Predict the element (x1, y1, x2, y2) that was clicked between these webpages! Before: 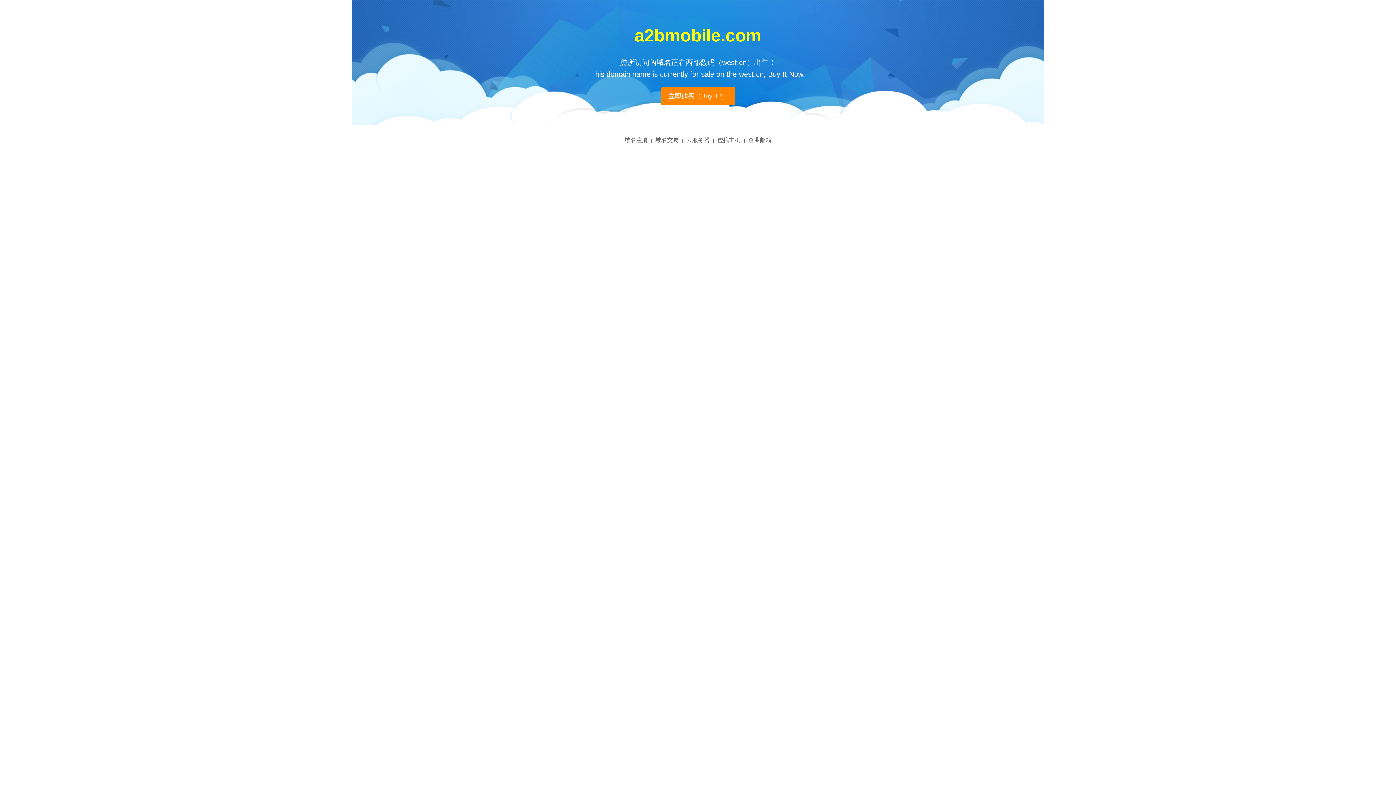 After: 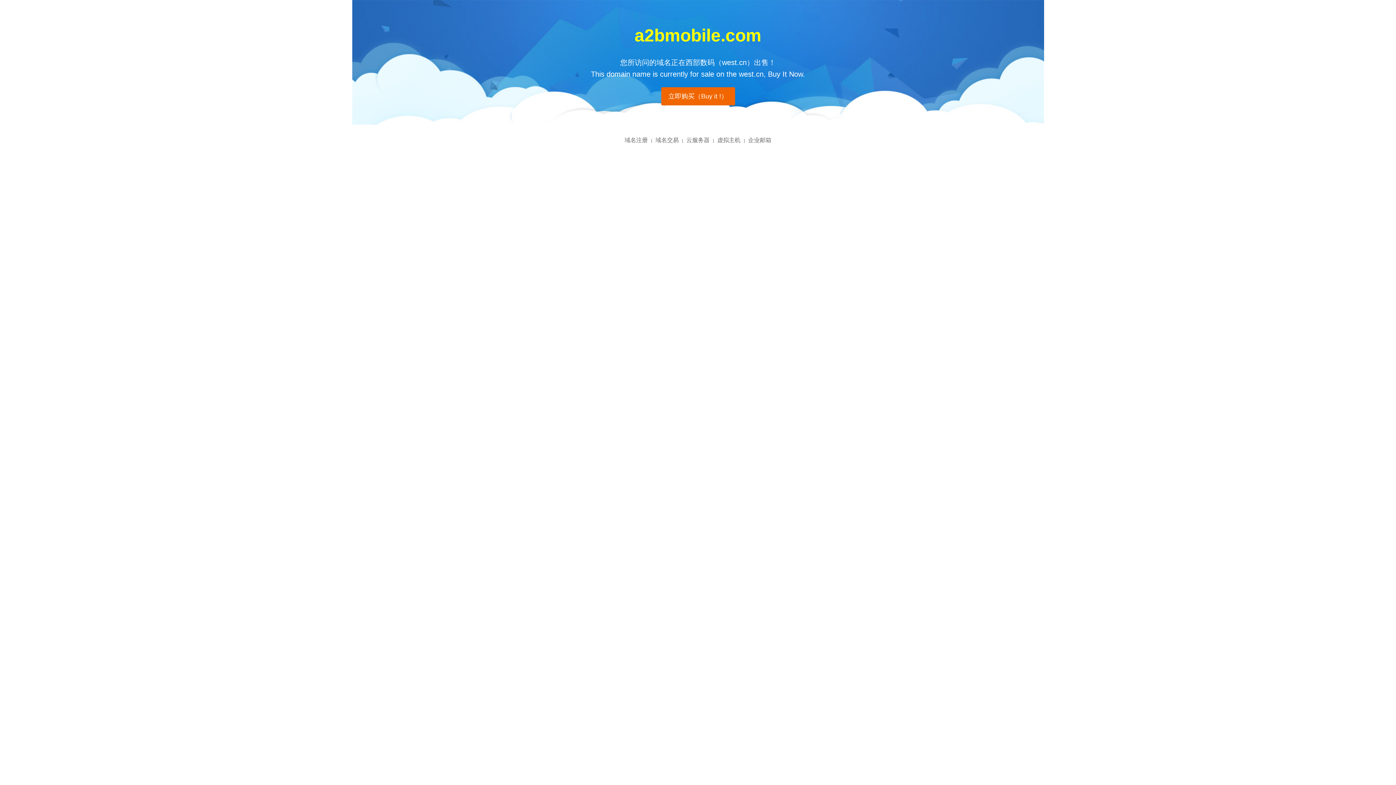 Action: label: 立即购买（Buy it !） bbox: (661, 87, 735, 105)